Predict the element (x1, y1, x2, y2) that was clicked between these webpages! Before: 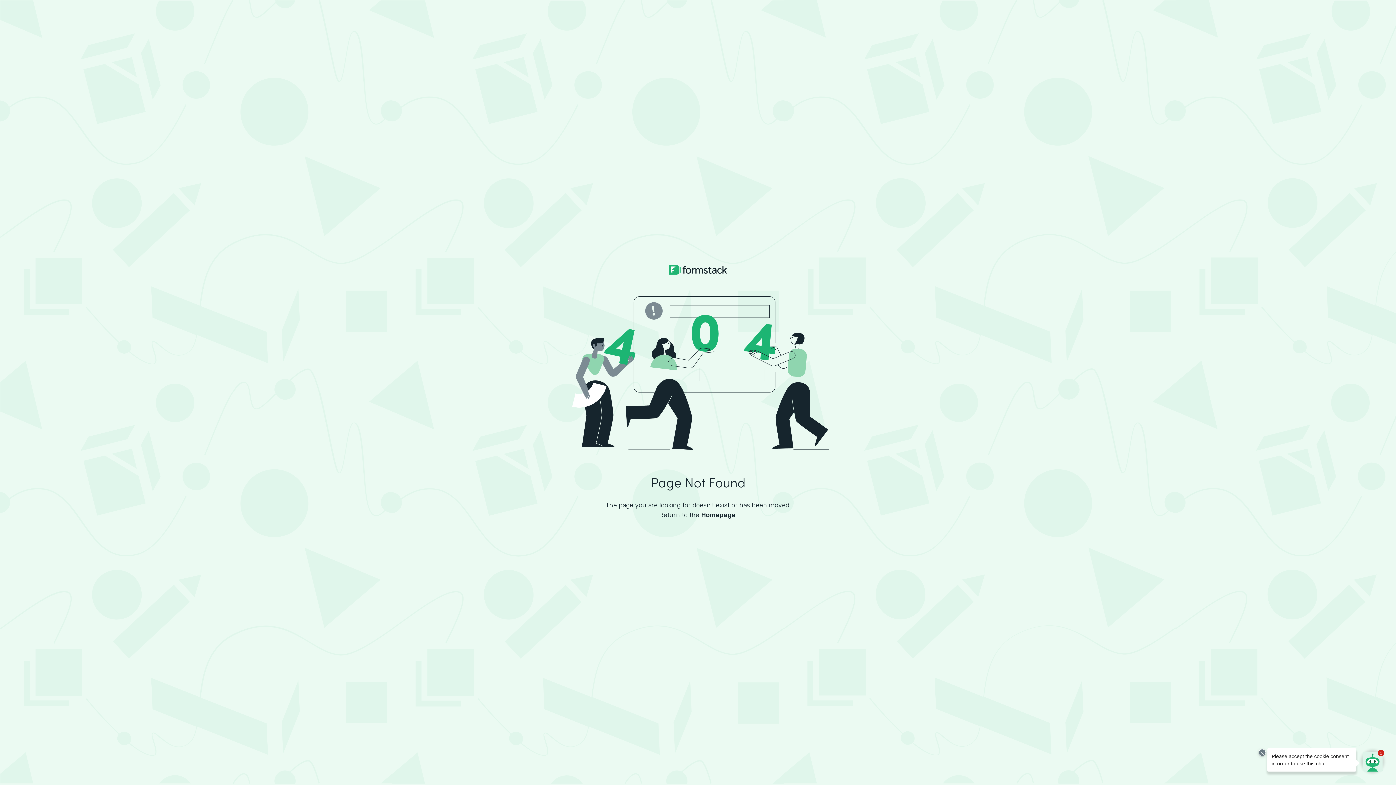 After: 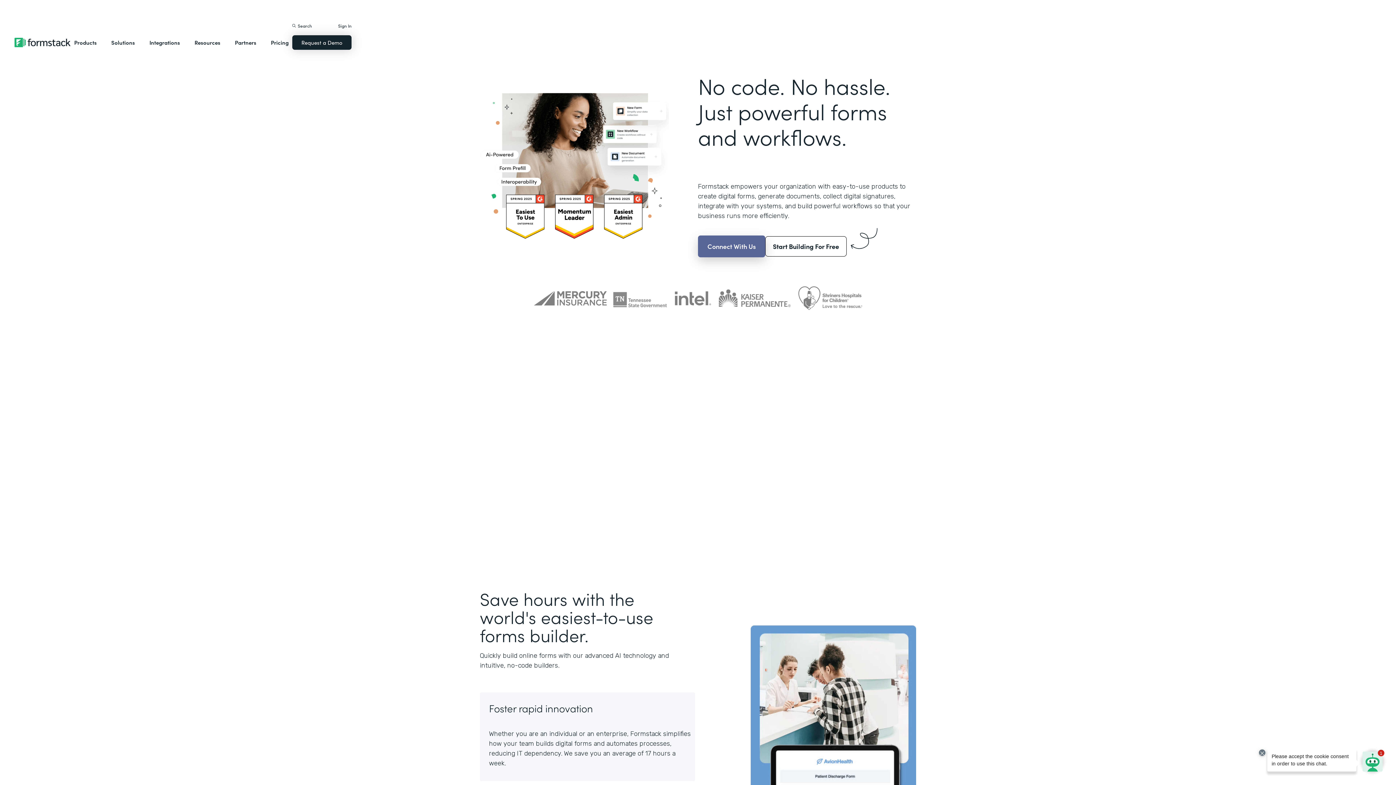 Action: bbox: (701, 511, 735, 519) label: Homepage